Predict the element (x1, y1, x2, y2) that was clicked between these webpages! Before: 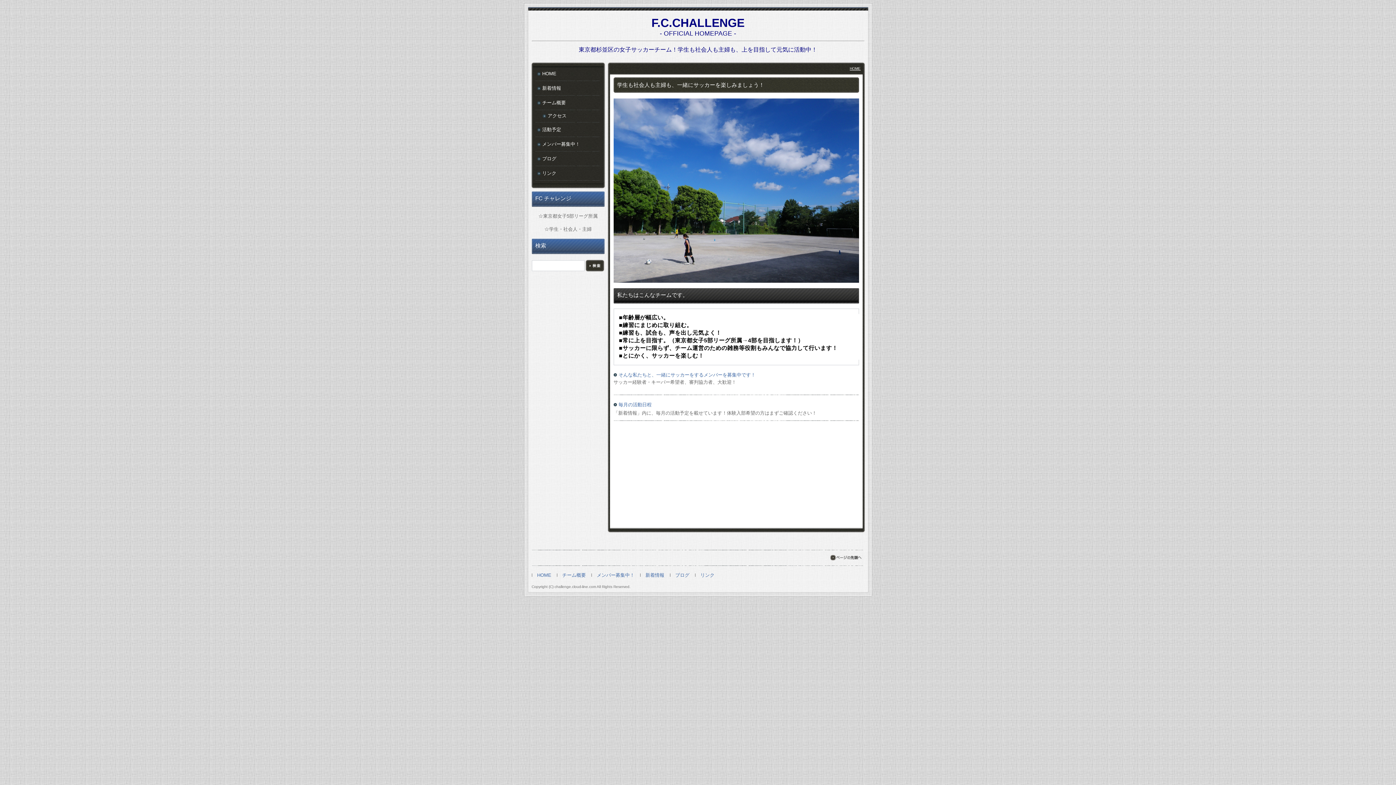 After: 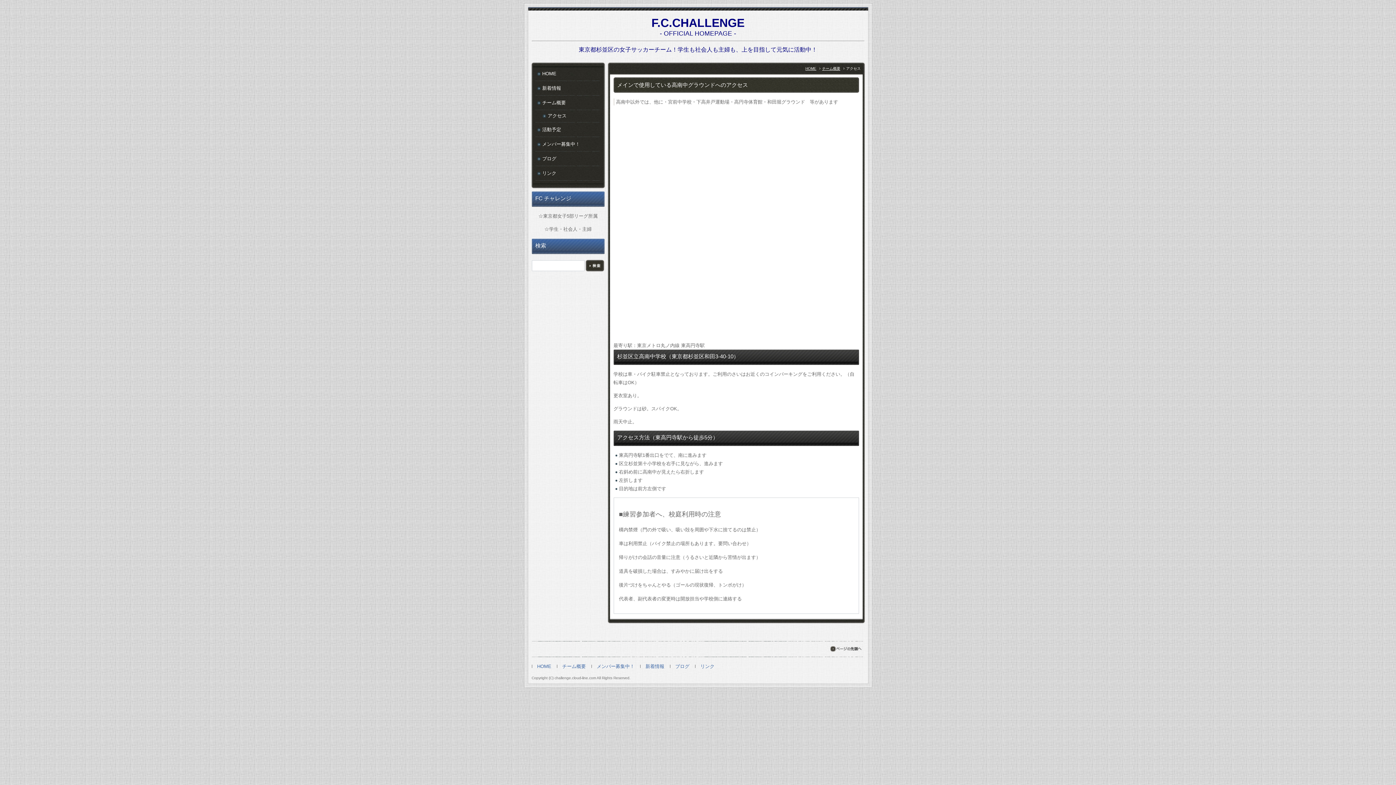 Action: label: アクセス bbox: (535, 109, 600, 121)